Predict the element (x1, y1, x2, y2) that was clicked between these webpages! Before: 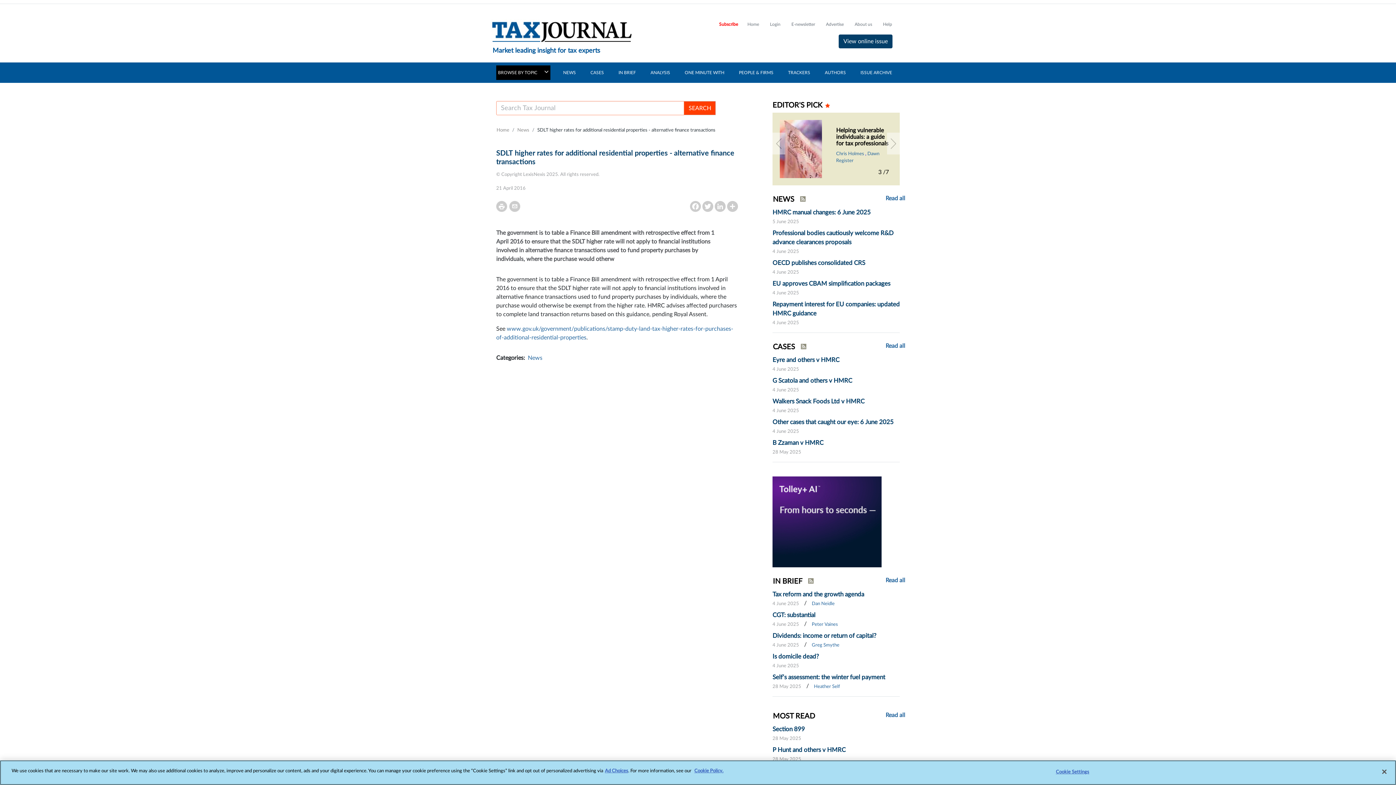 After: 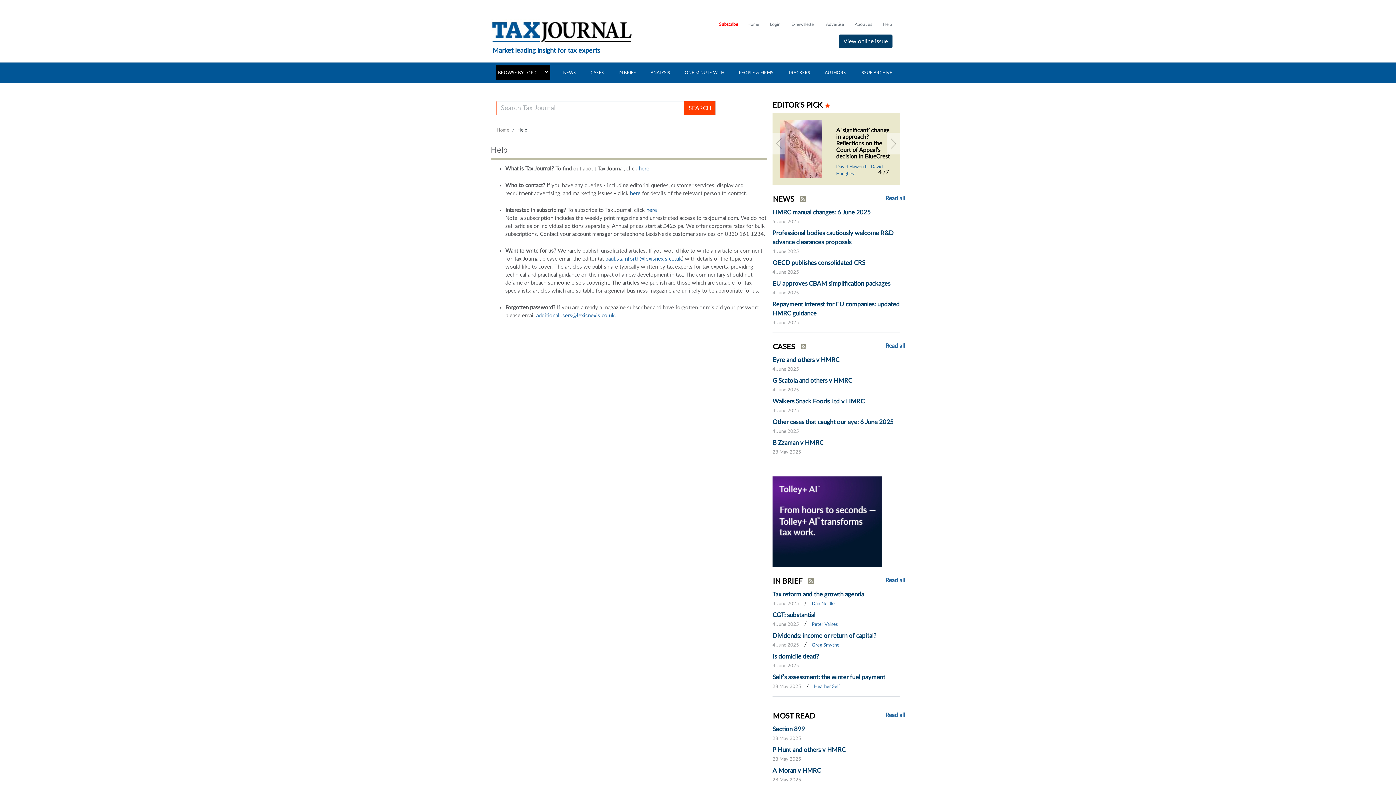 Action: bbox: (881, 17, 894, 31) label: Help